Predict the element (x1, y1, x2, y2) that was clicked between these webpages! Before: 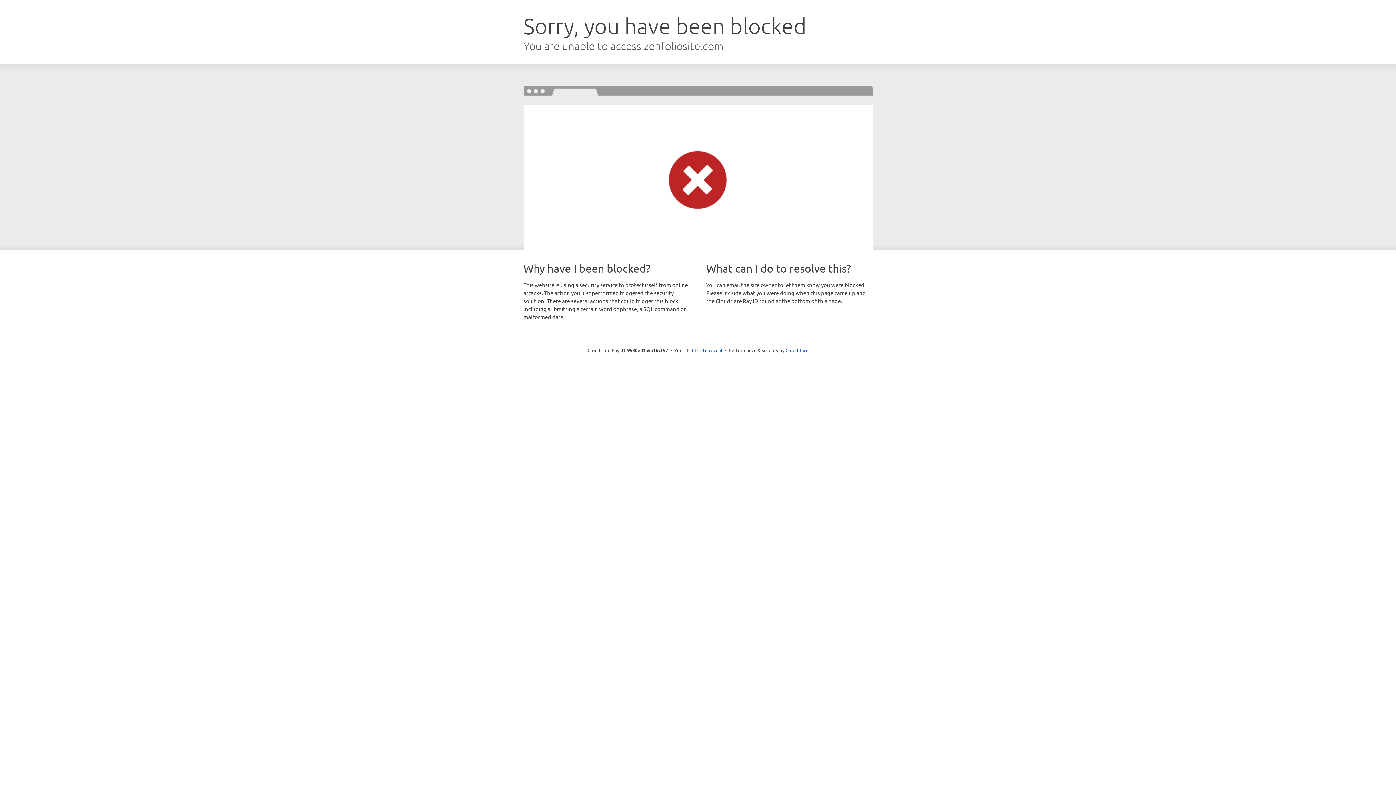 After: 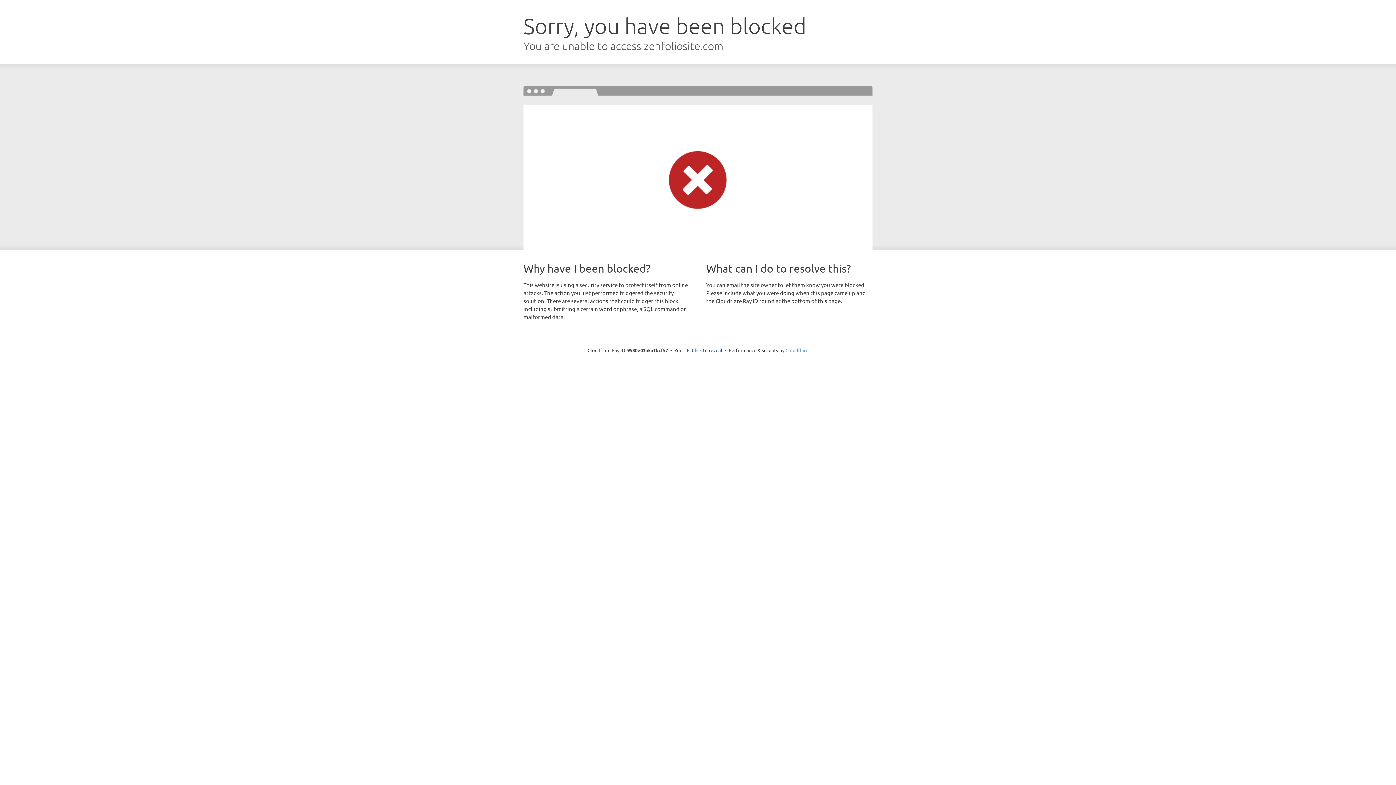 Action: bbox: (785, 347, 808, 353) label: Cloudflare